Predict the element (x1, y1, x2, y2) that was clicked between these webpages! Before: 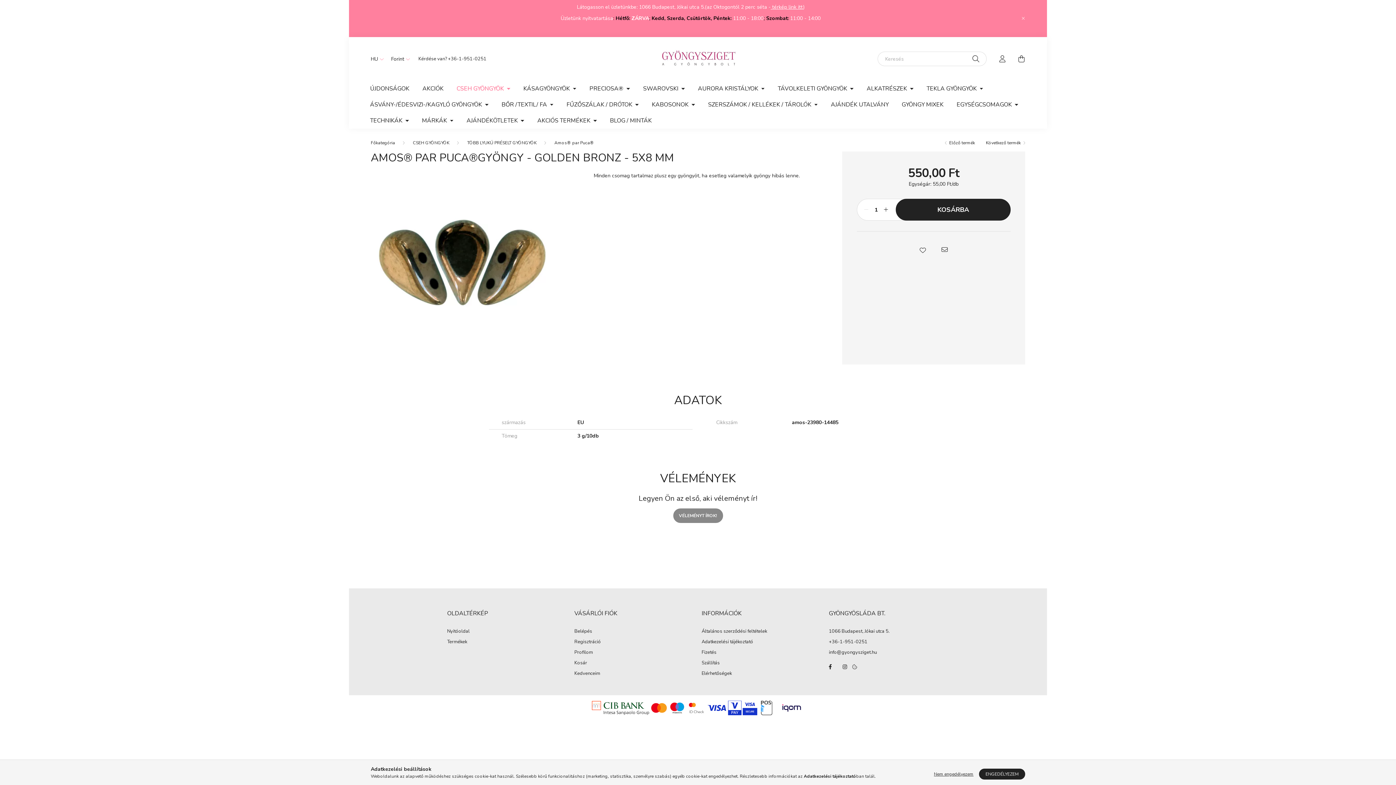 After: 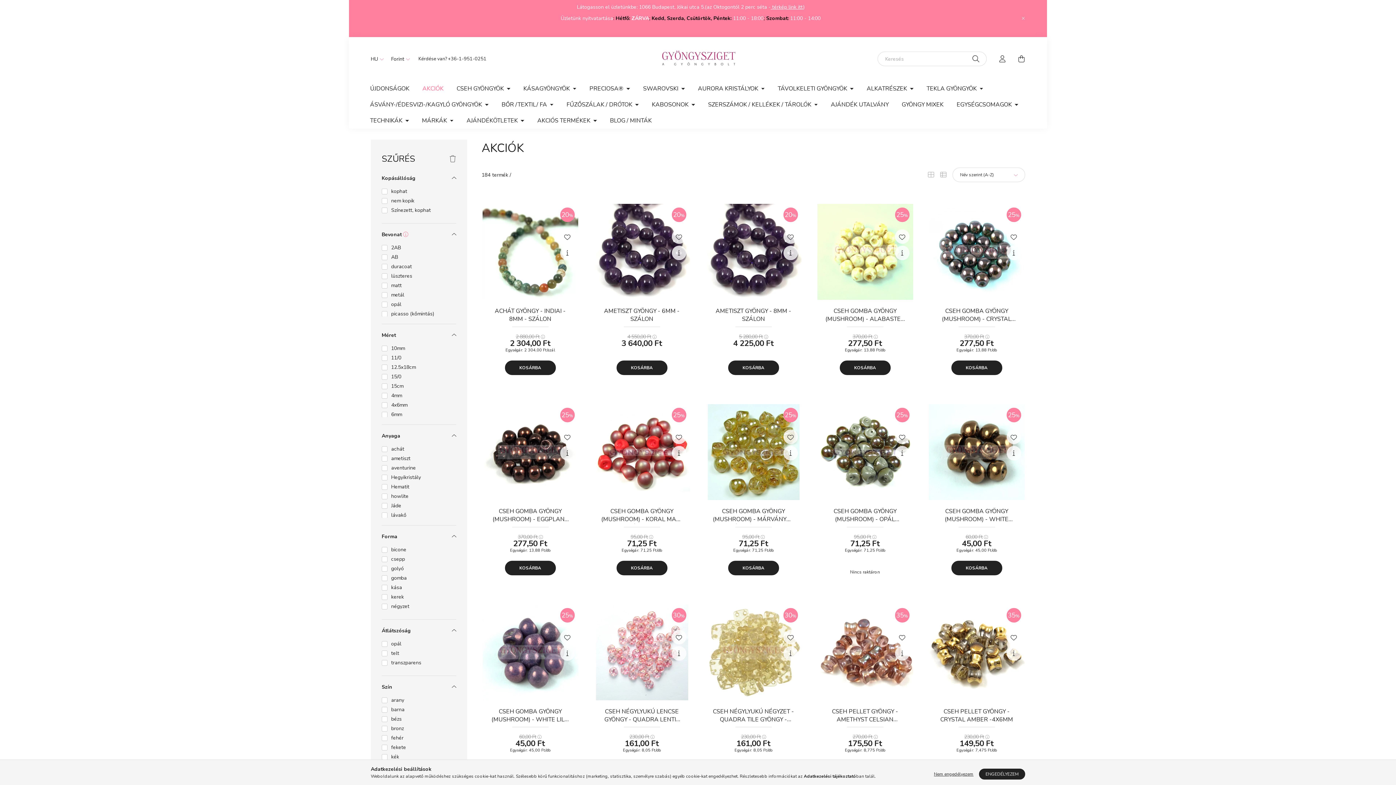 Action: bbox: (416, 80, 450, 96) label: AKCIÓK